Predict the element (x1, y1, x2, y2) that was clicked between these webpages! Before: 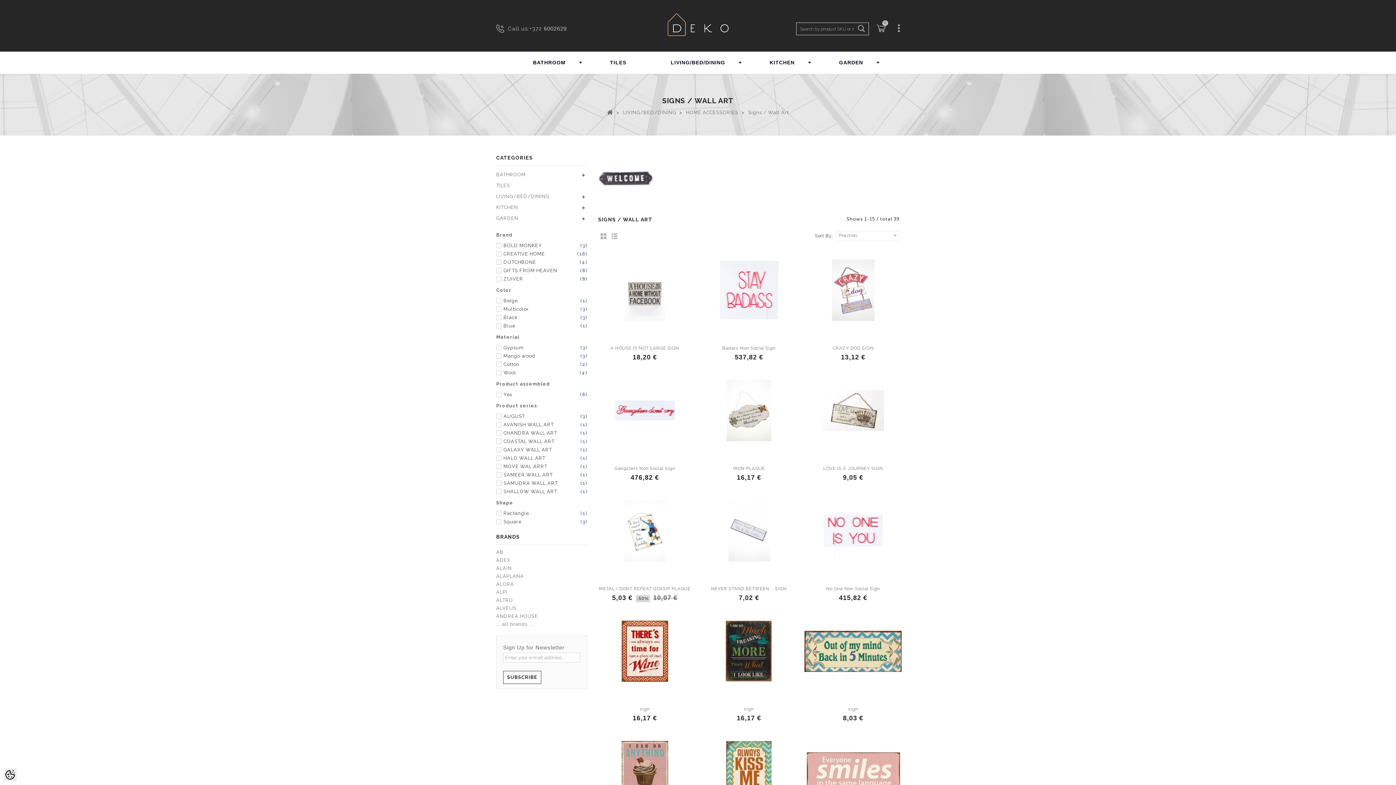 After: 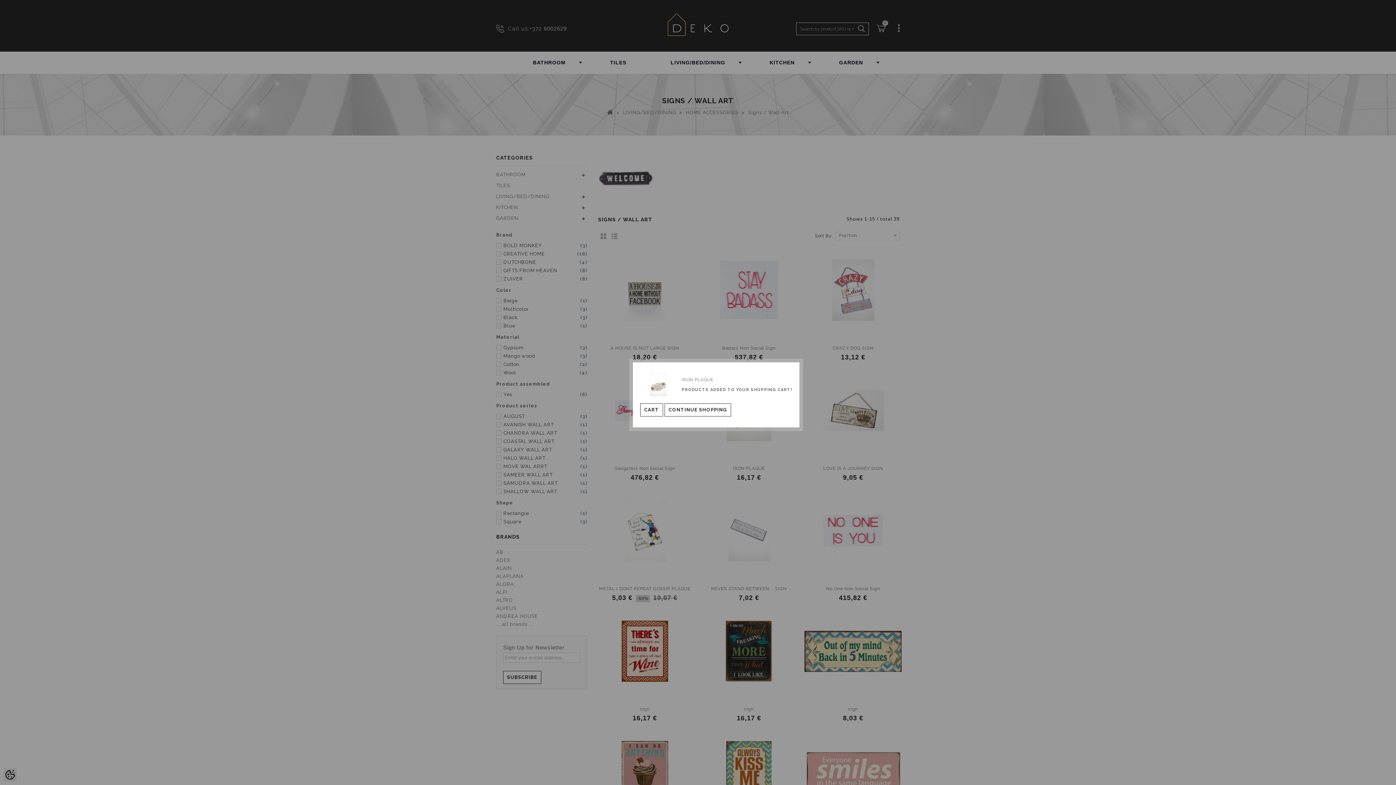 Action: bbox: (700, 449, 797, 462) label: ADD TO CART